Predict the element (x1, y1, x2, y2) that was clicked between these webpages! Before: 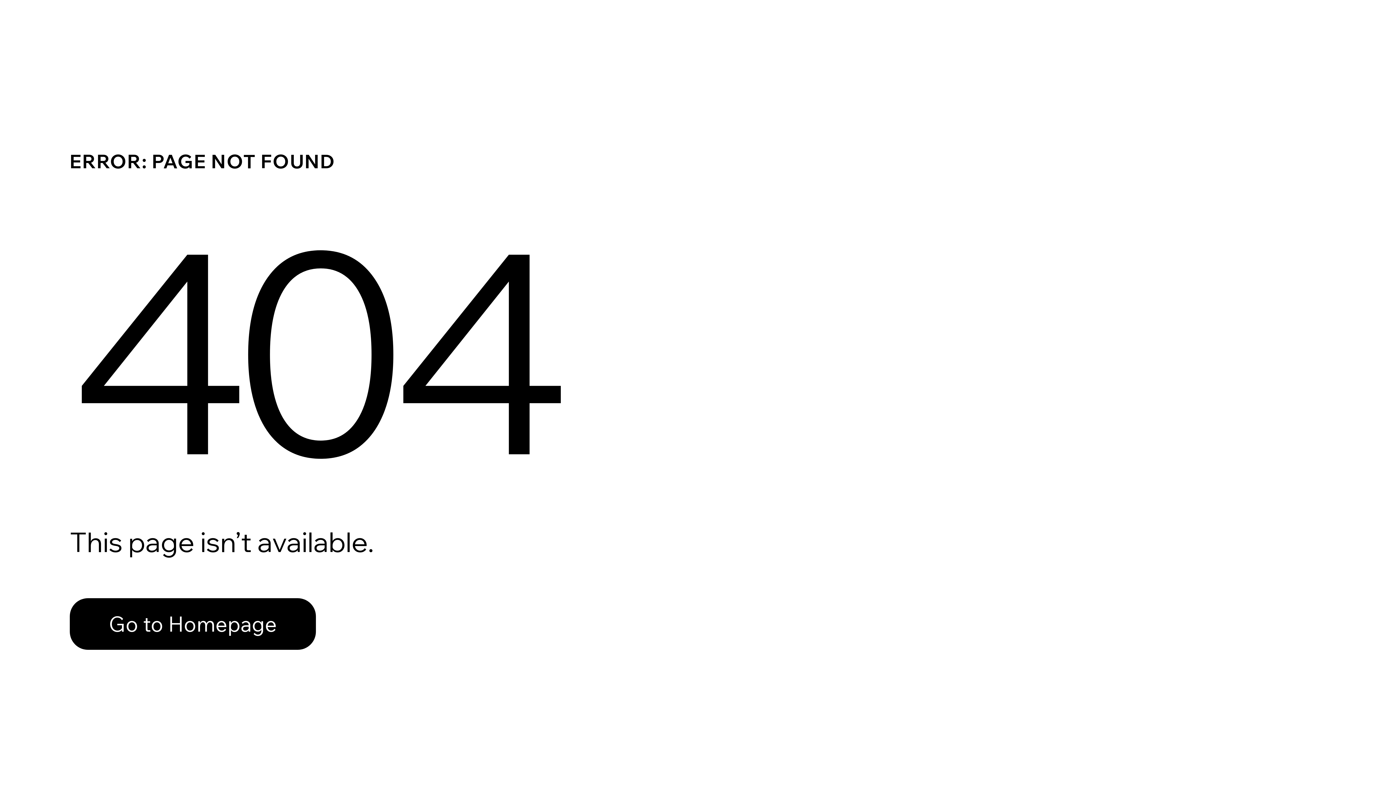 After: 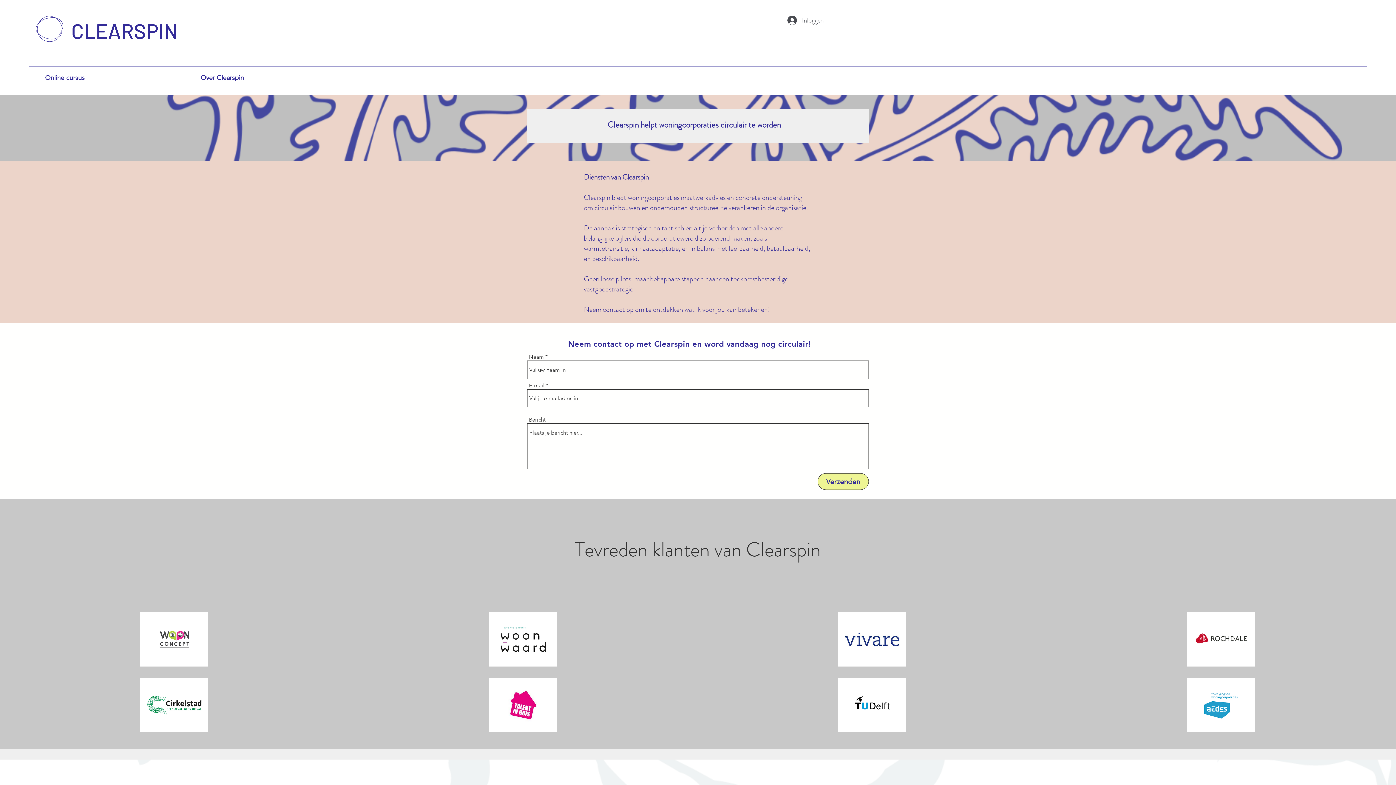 Action: label: Go to Homepage bbox: (69, 598, 316, 650)